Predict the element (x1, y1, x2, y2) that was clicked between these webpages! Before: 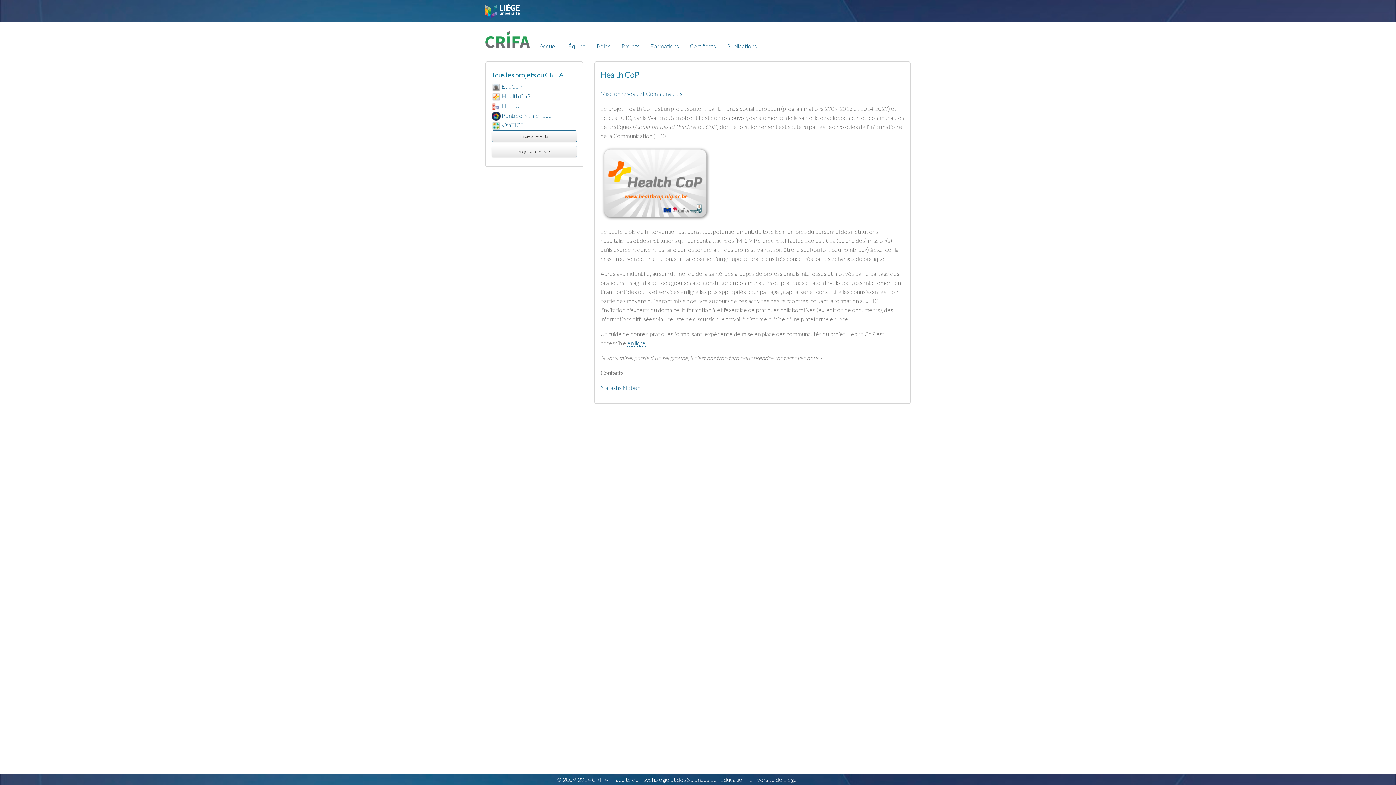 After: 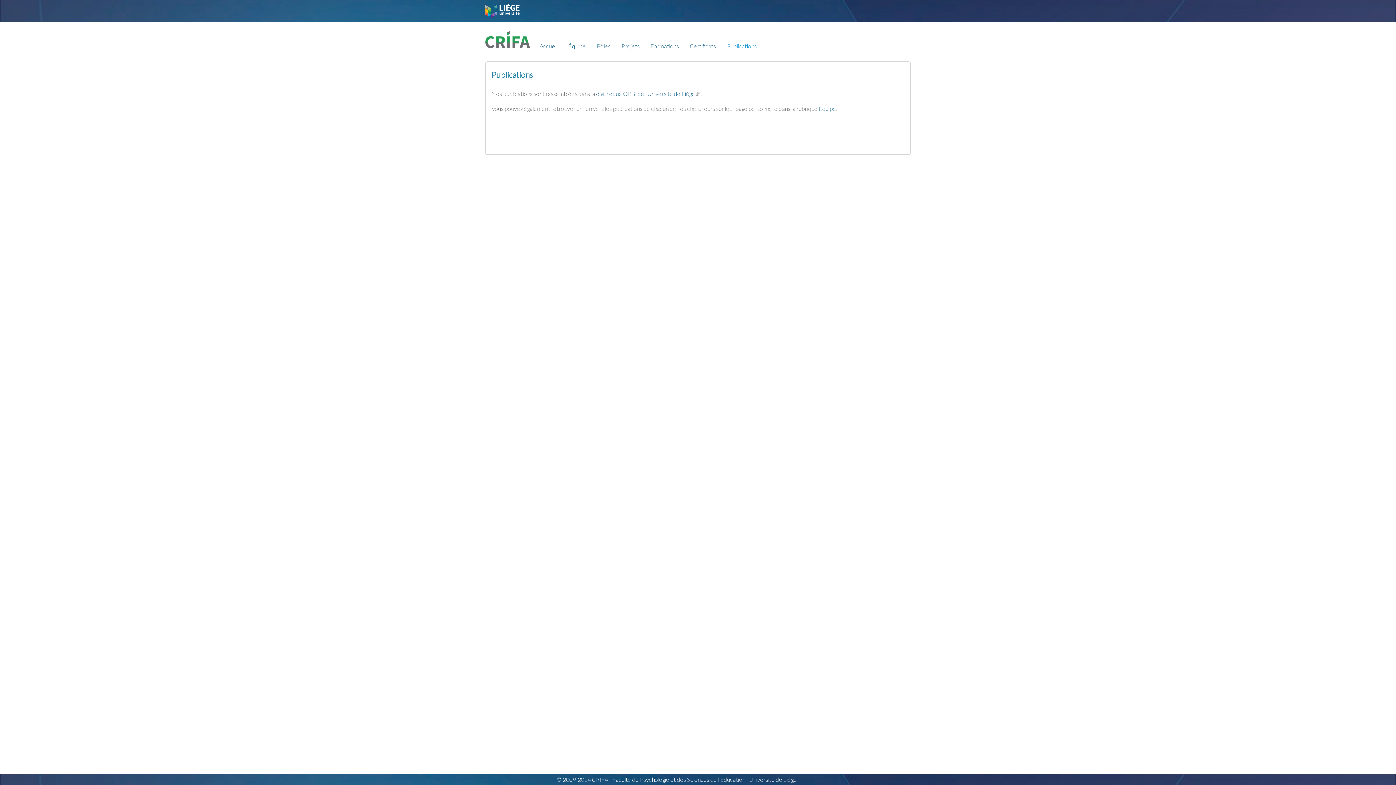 Action: bbox: (721, 38, 762, 54) label: Publications